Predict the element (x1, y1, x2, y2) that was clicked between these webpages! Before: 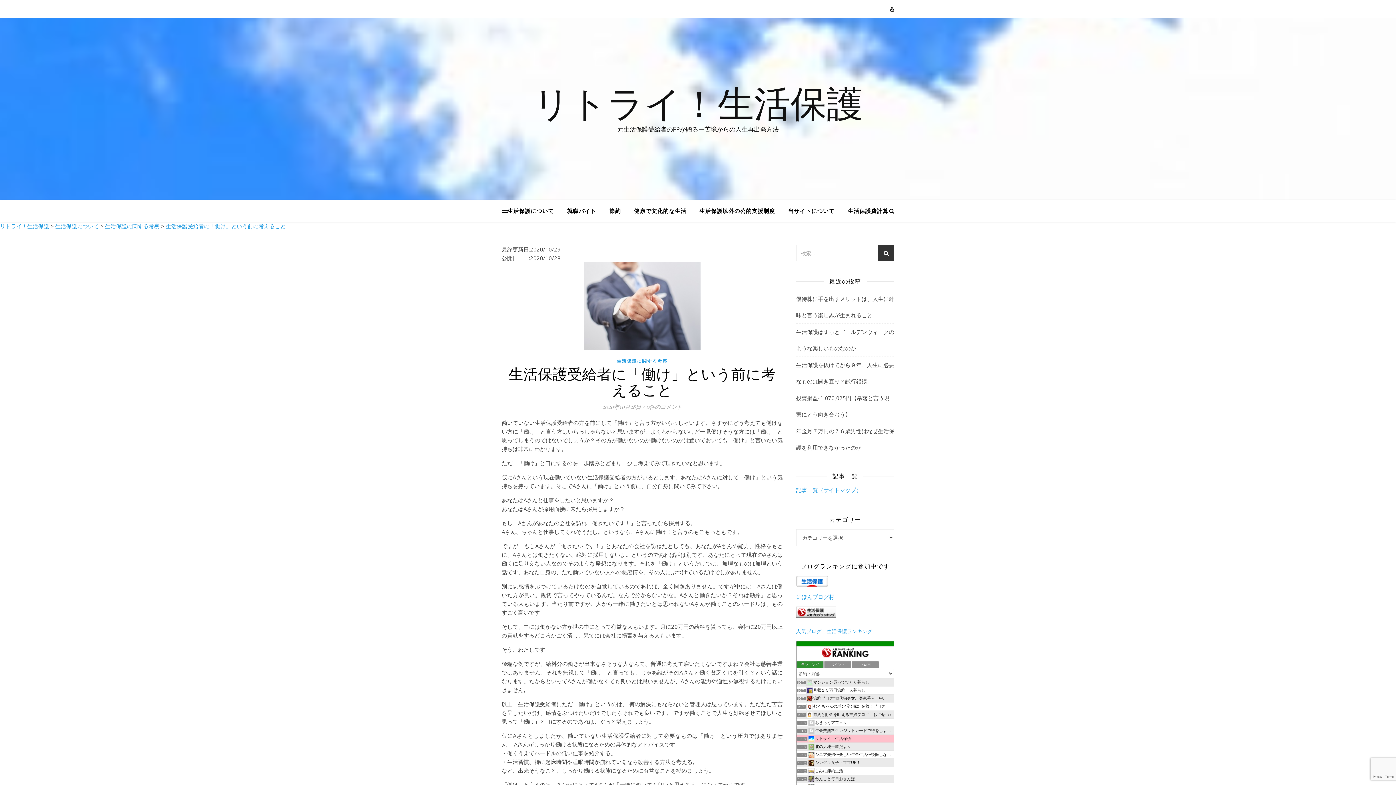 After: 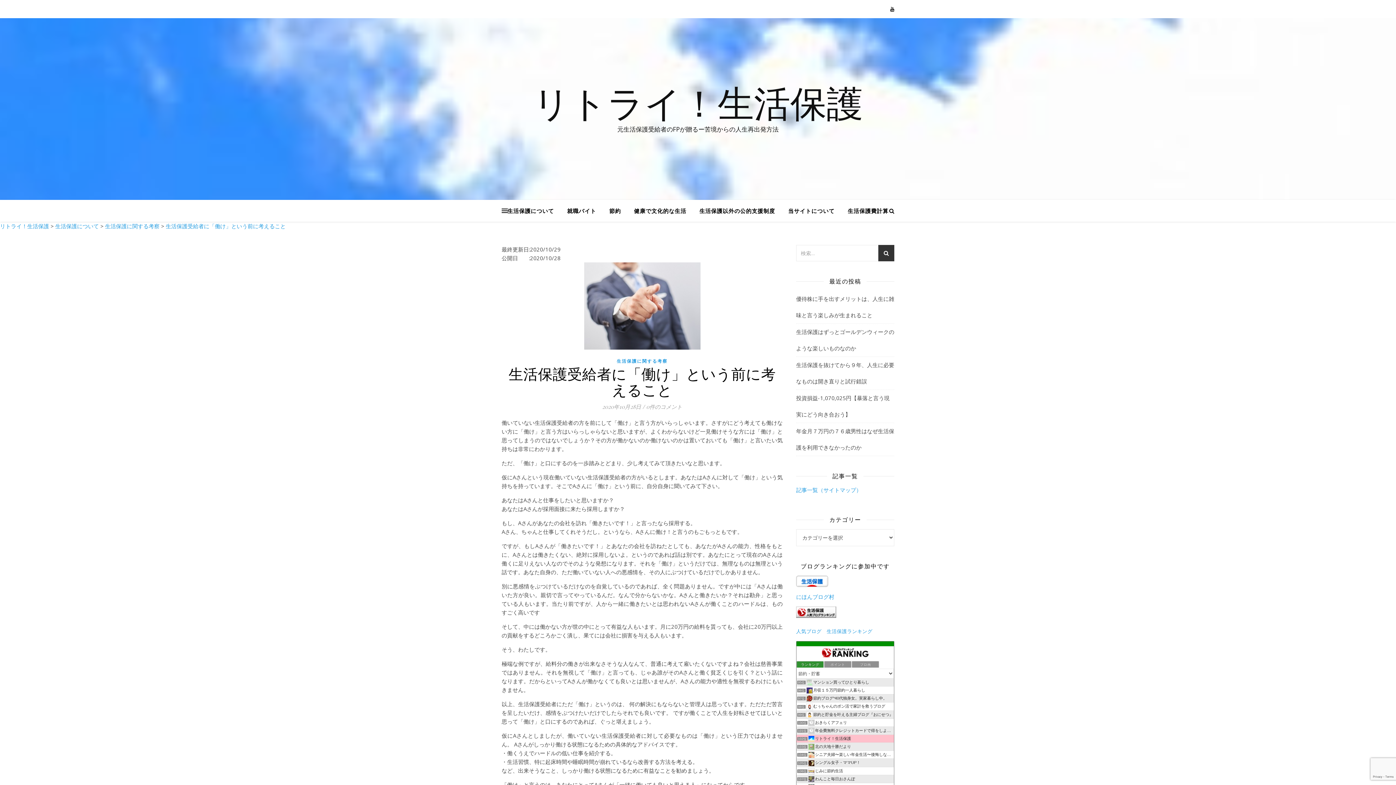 Action: bbox: (796, 648, 894, 657)